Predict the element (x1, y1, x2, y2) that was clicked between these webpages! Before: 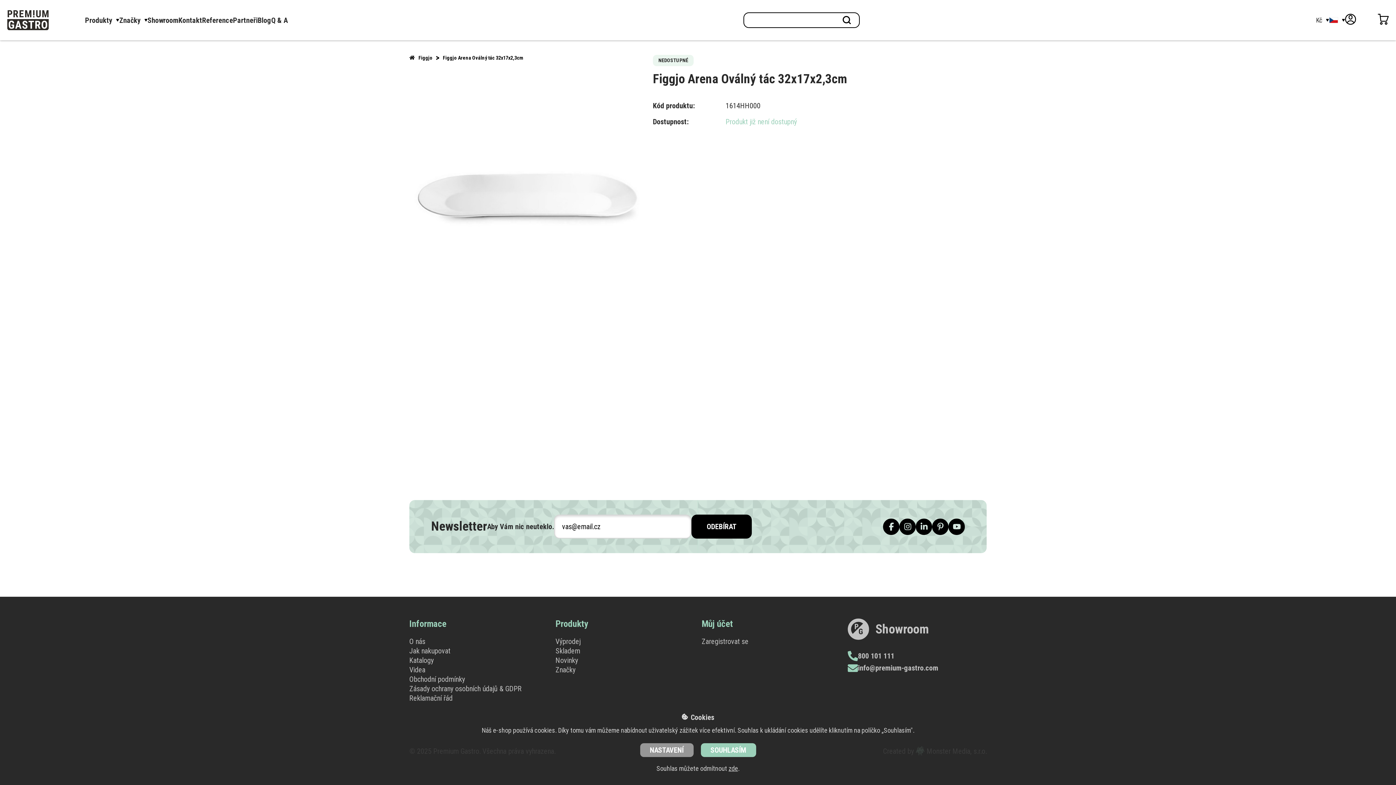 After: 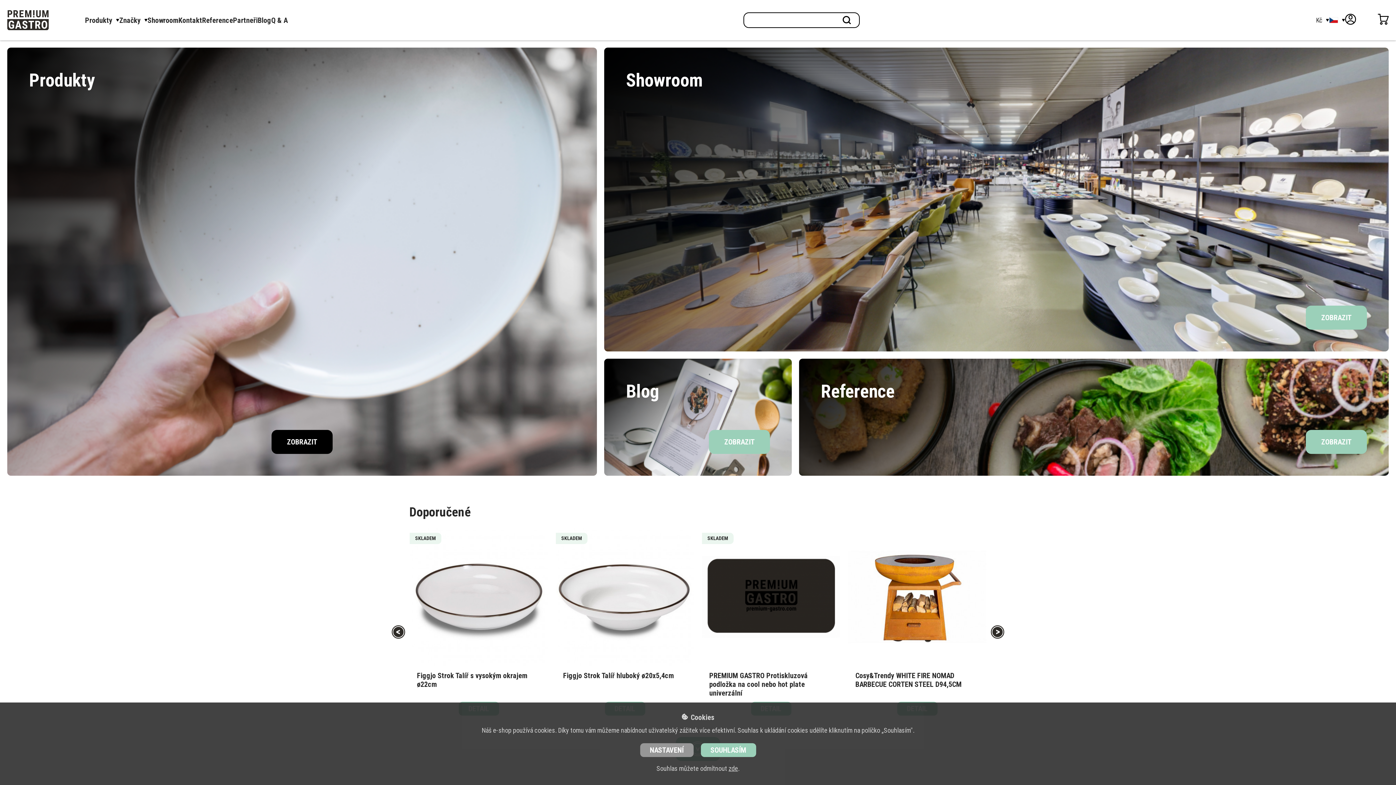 Action: bbox: (409, 54, 414, 60) label: Home